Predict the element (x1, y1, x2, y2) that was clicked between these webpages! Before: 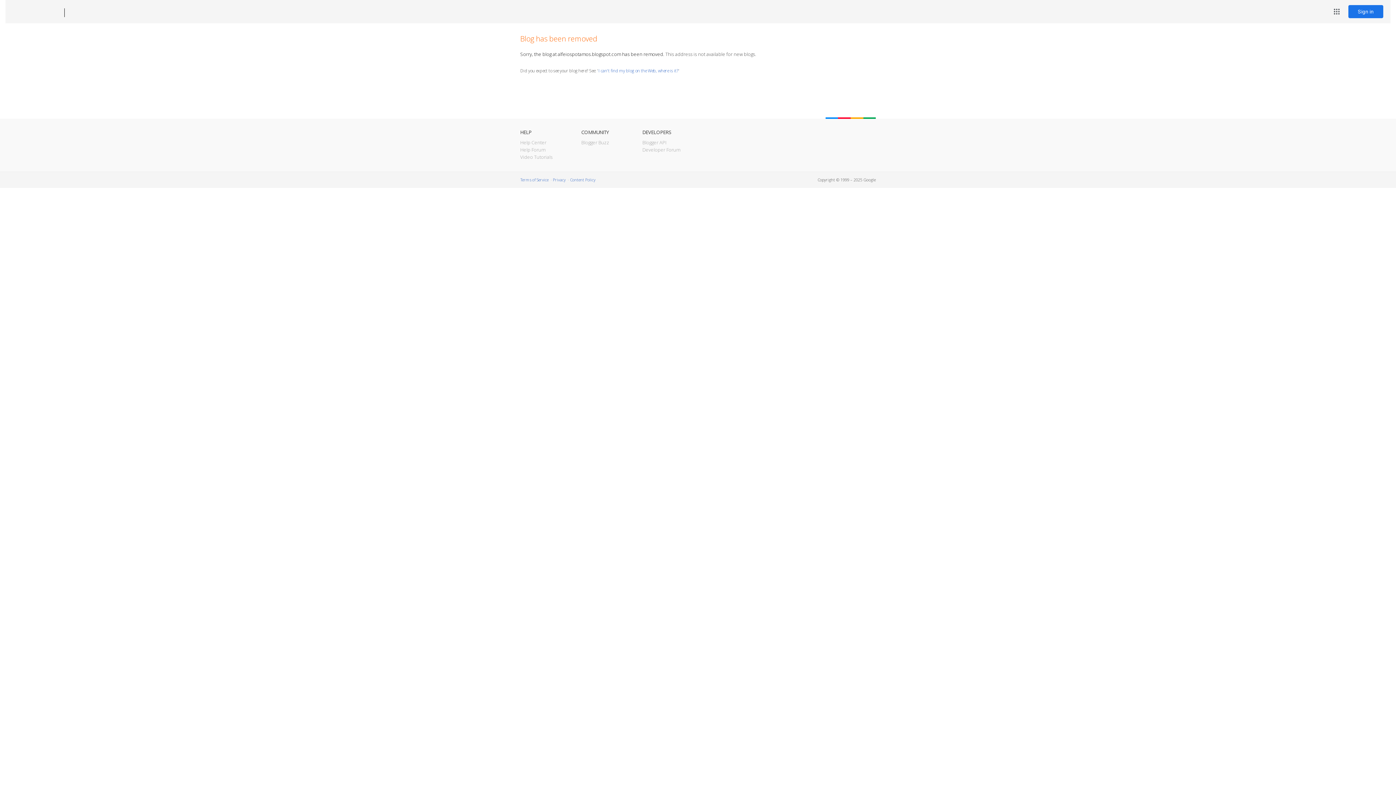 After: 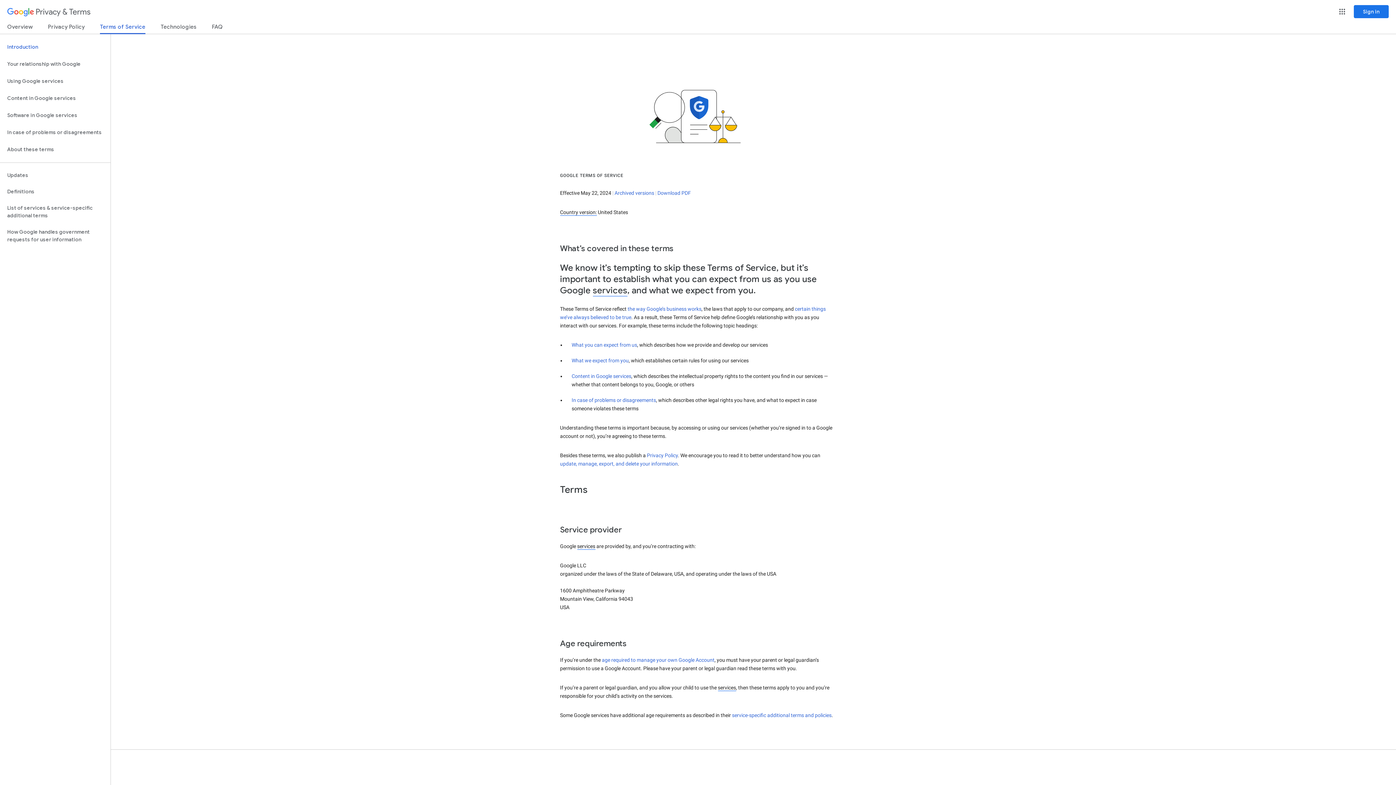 Action: label: Terms of Service bbox: (520, 177, 548, 182)